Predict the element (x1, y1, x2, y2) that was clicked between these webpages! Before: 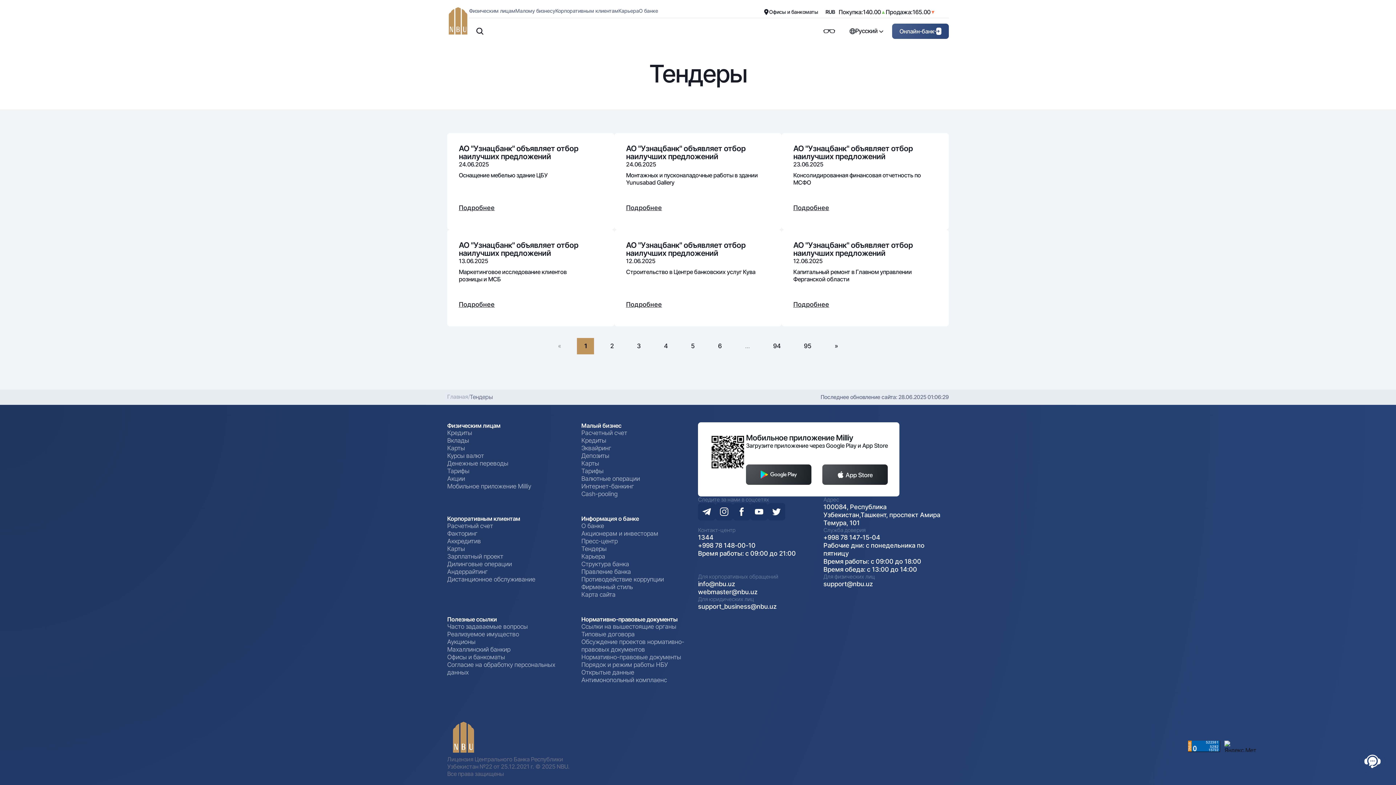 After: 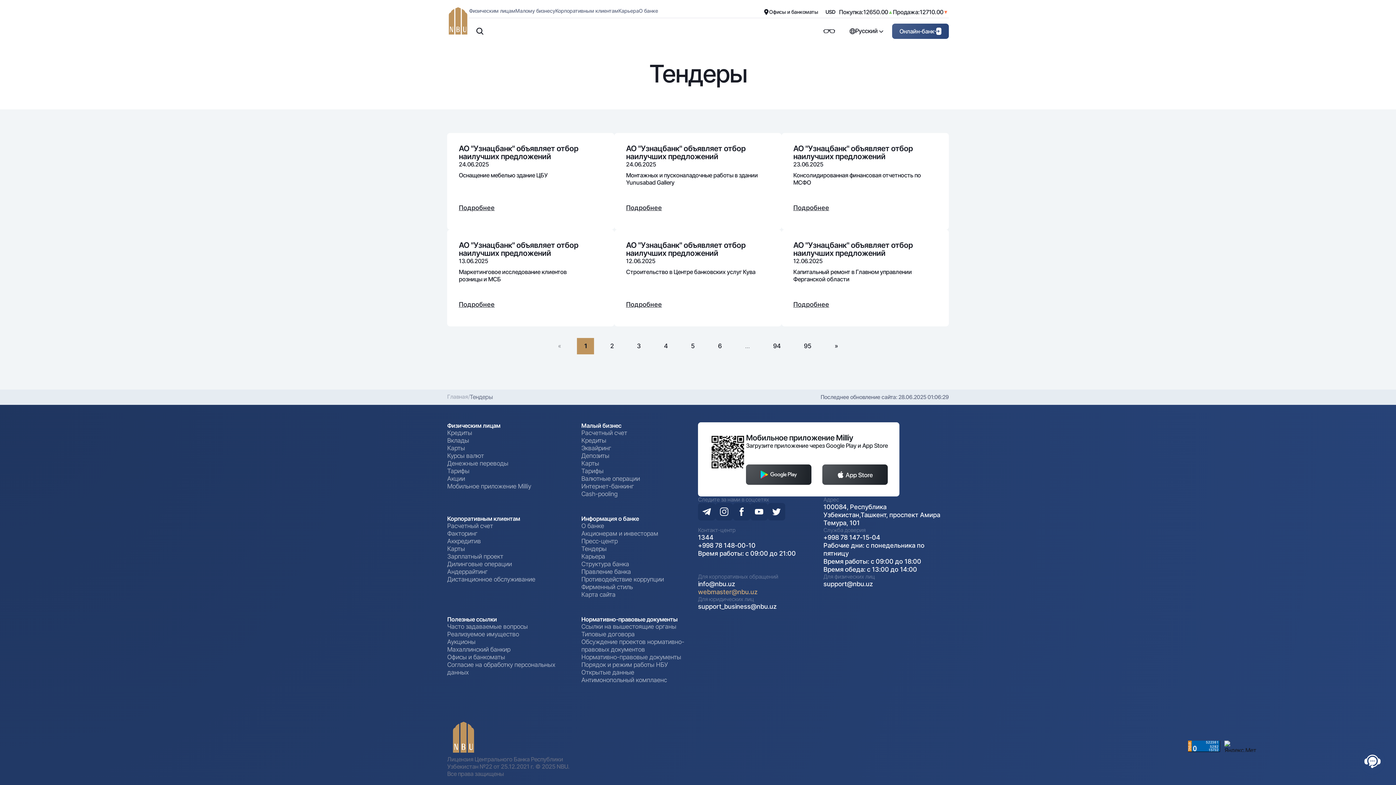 Action: bbox: (698, 588, 757, 596) label: webmaster@nbu.uz